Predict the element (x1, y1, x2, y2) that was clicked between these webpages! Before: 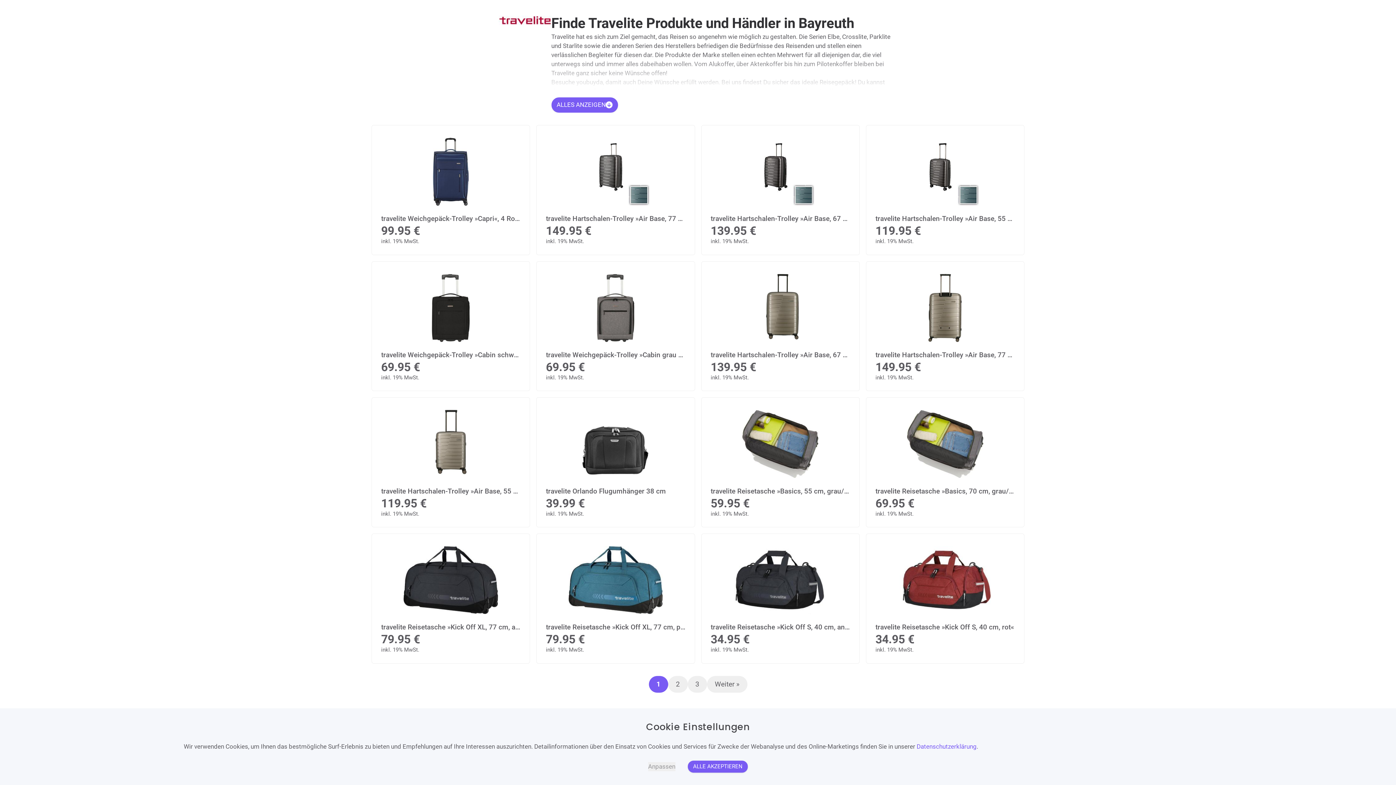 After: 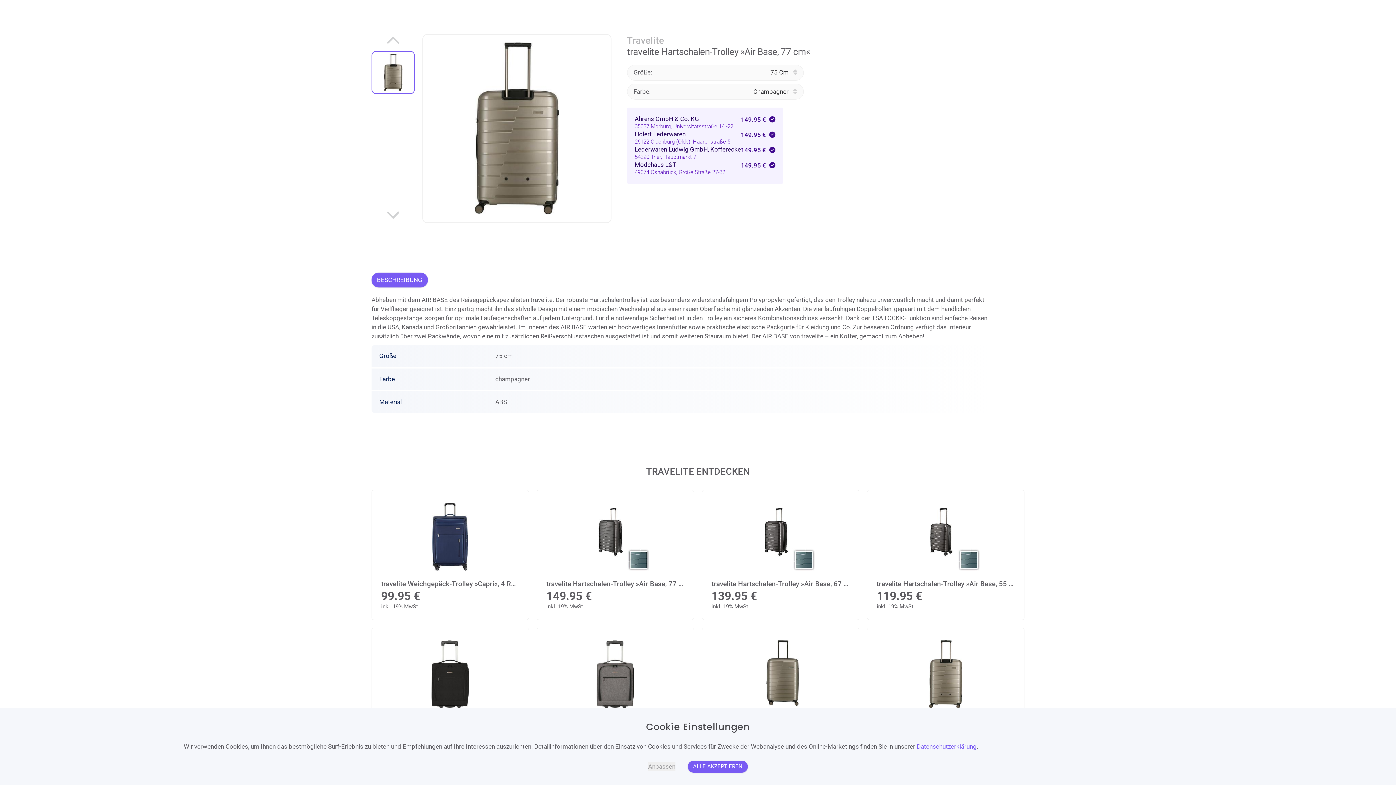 Action: bbox: (866, 261, 1024, 391) label: travelite Hartschalen-Trolley »Air Base, 77 cm«

149.95 €
inkl. 19% MwSt.